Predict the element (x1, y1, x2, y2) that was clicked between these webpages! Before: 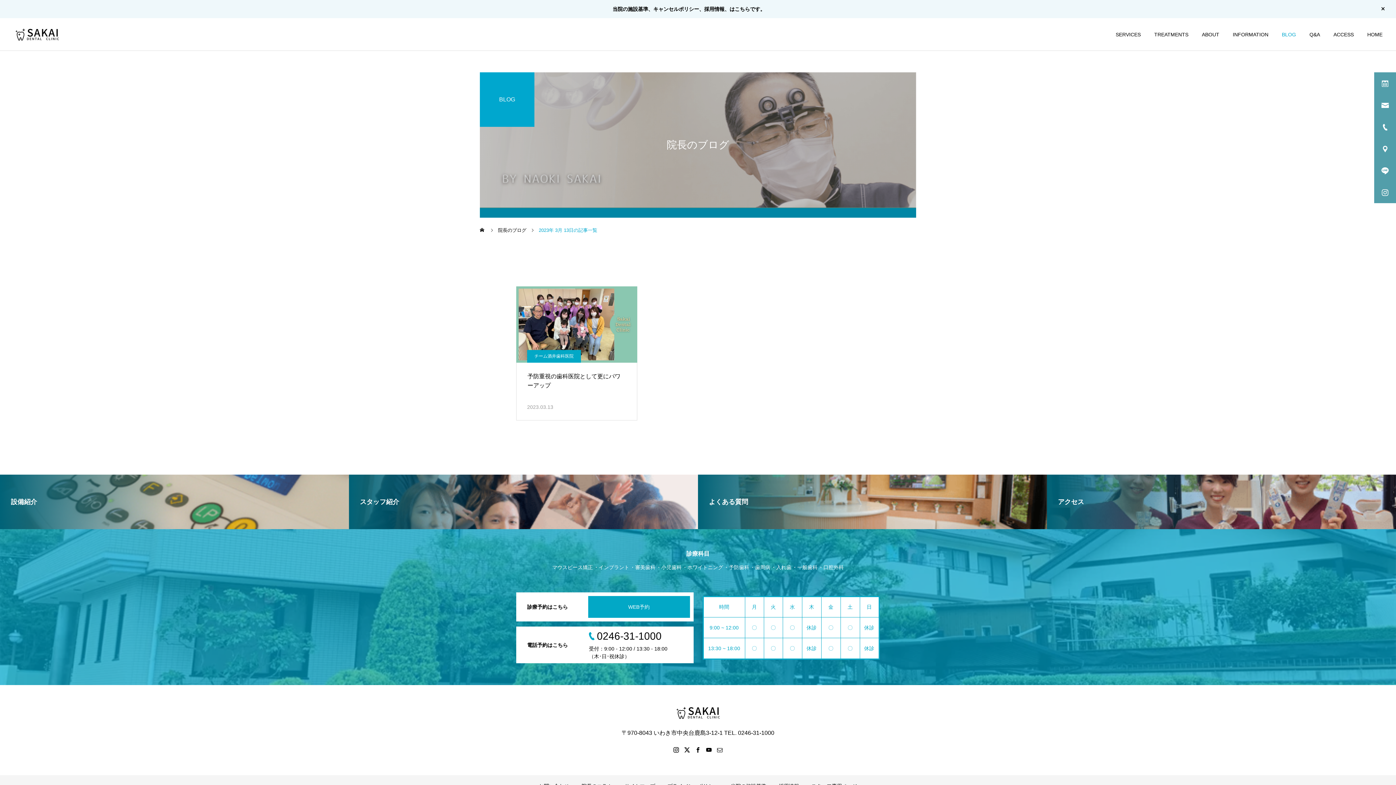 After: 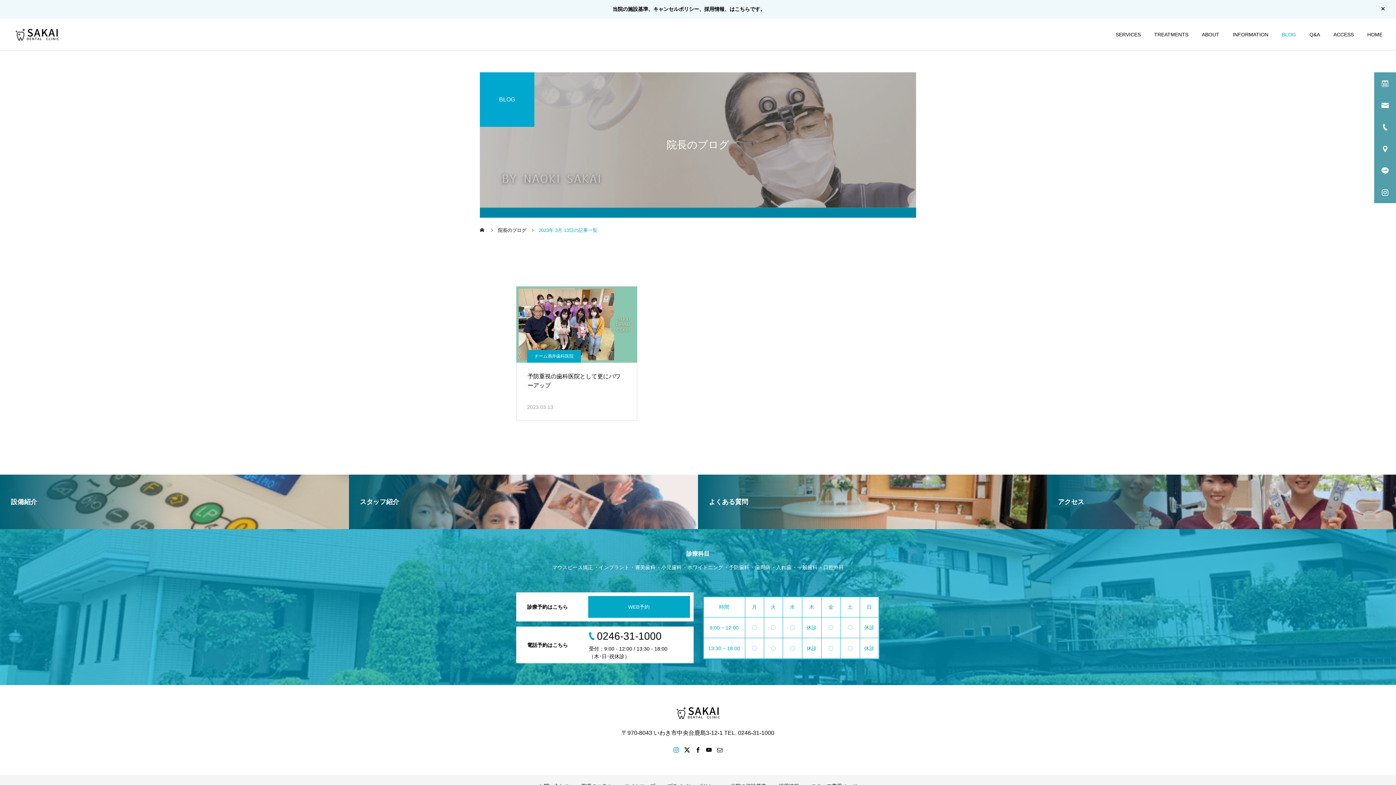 Action: bbox: (672, 746, 680, 753)